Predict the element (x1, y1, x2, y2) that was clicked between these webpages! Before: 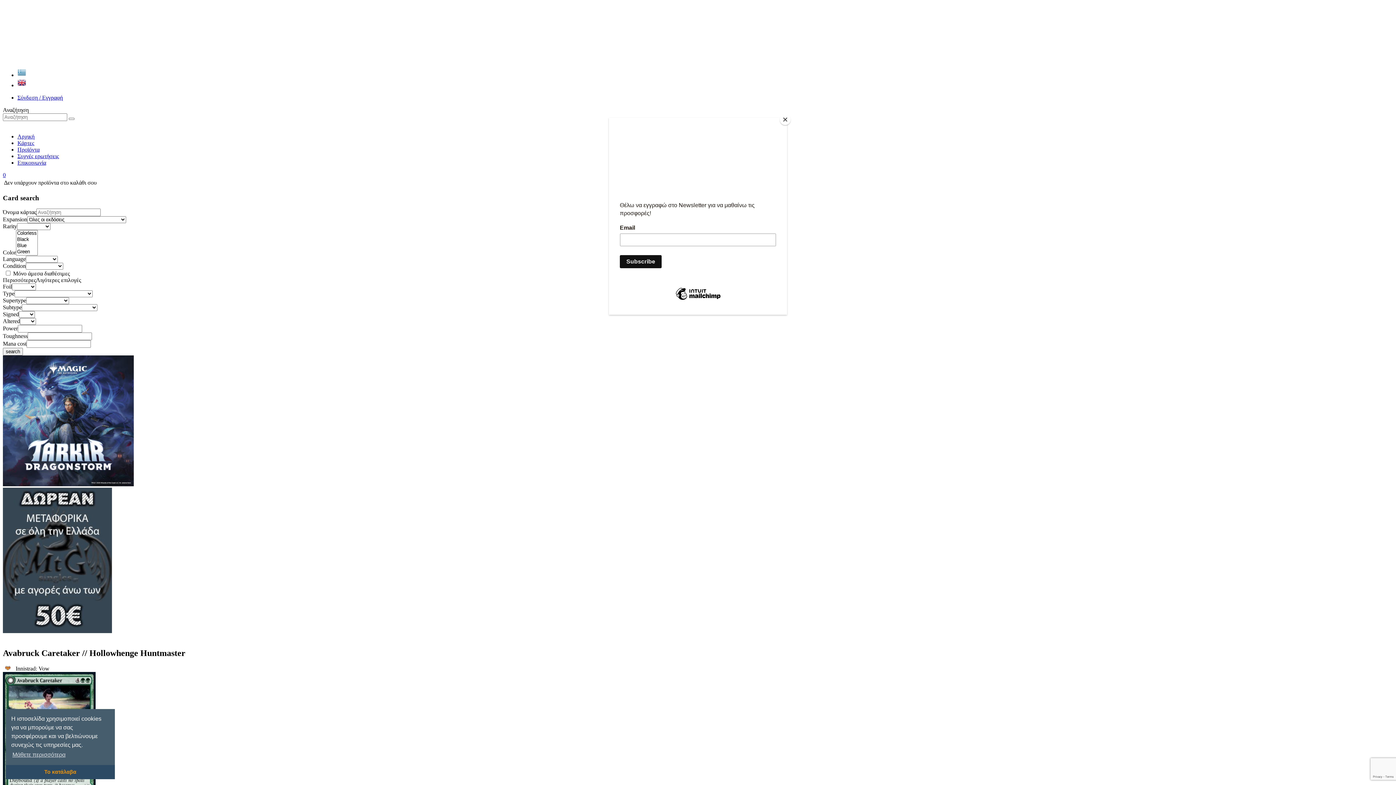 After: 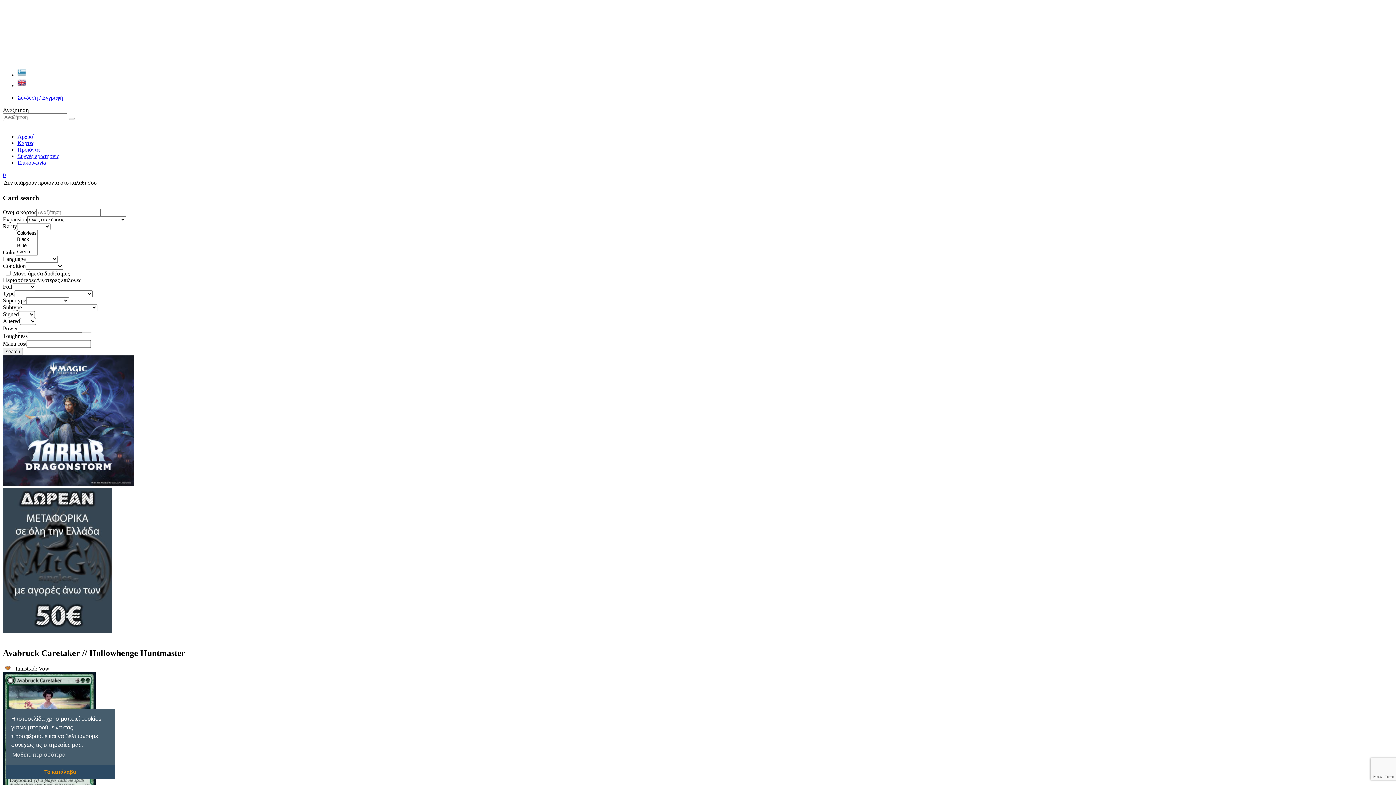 Action: bbox: (780, 114, 790, 125) label: Close